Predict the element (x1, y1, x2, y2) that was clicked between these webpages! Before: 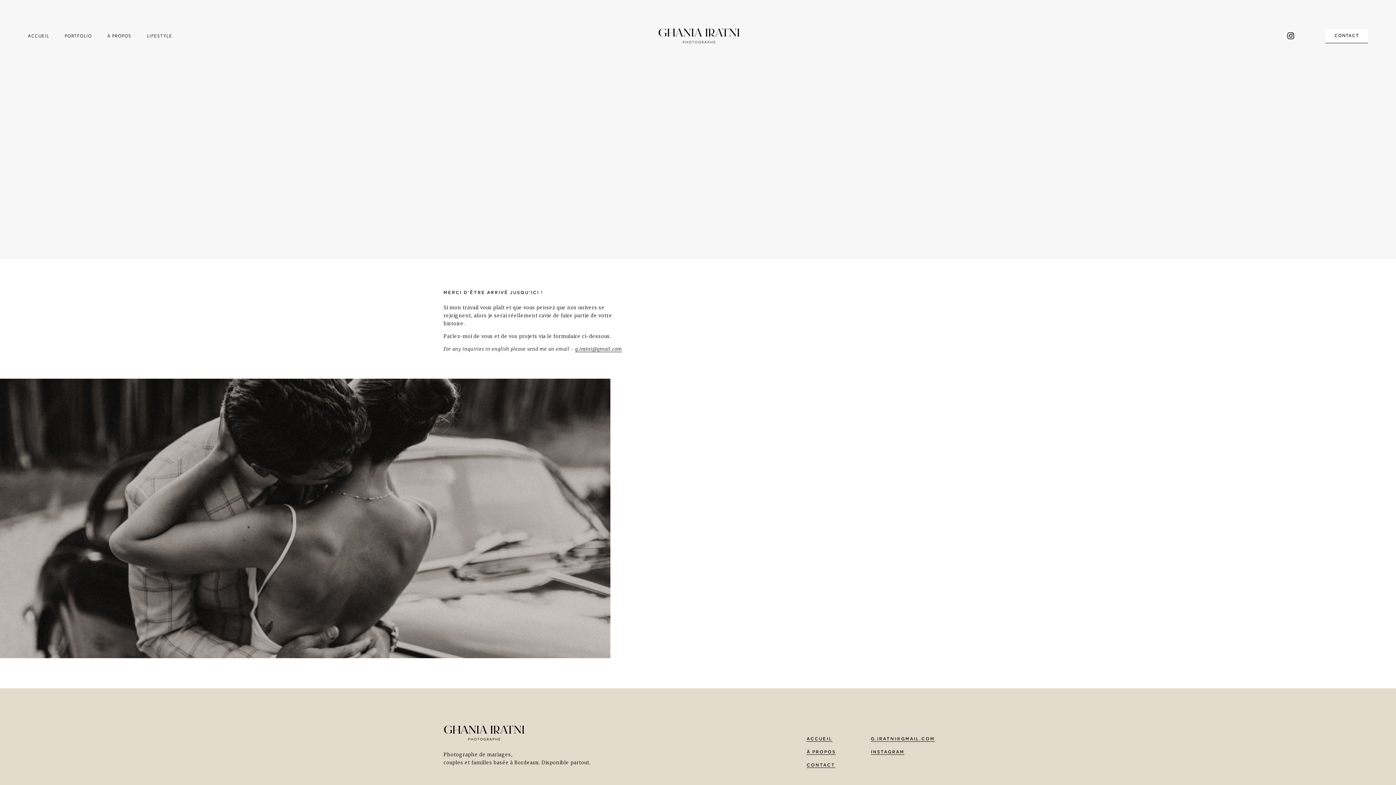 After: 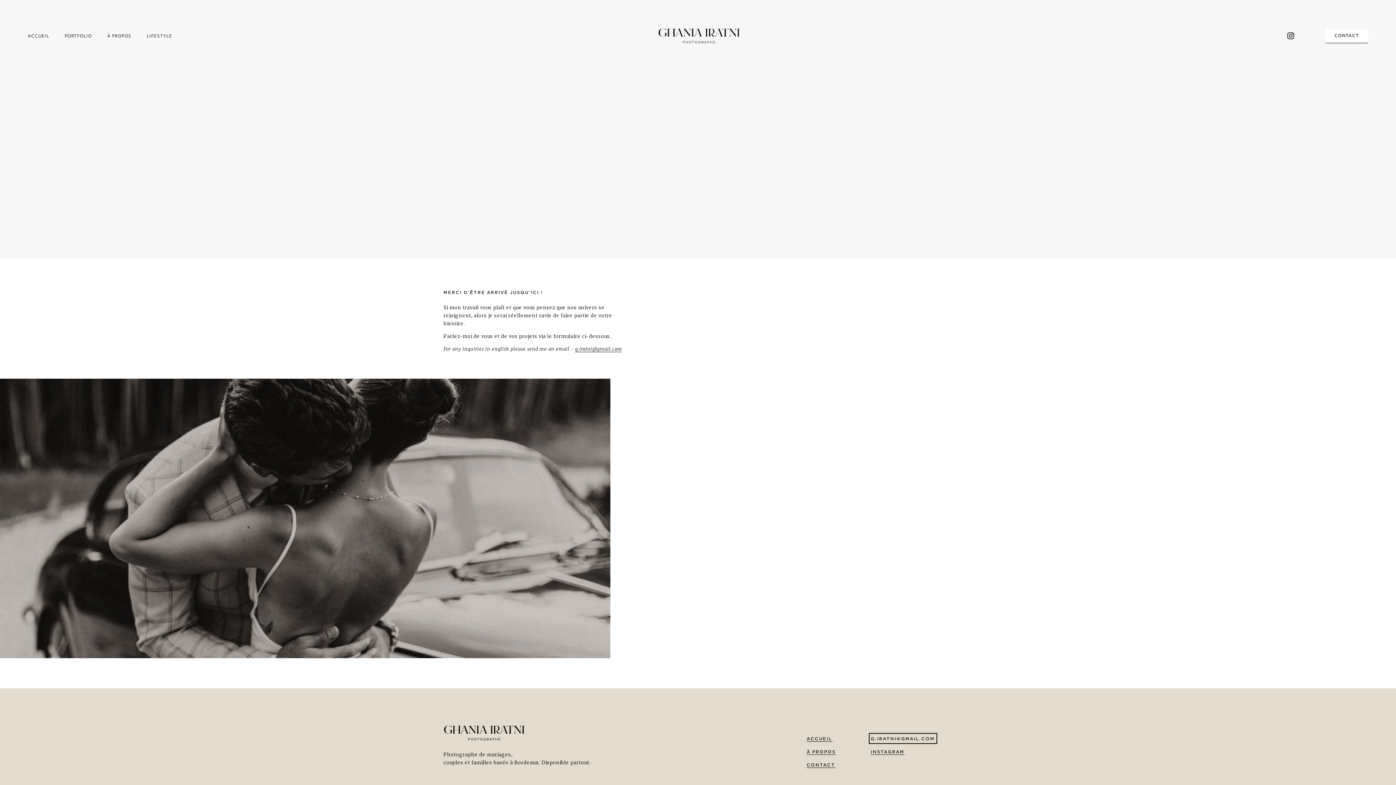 Action: label: G.IRATNI@GMAIL.COM bbox: (871, 735, 935, 742)